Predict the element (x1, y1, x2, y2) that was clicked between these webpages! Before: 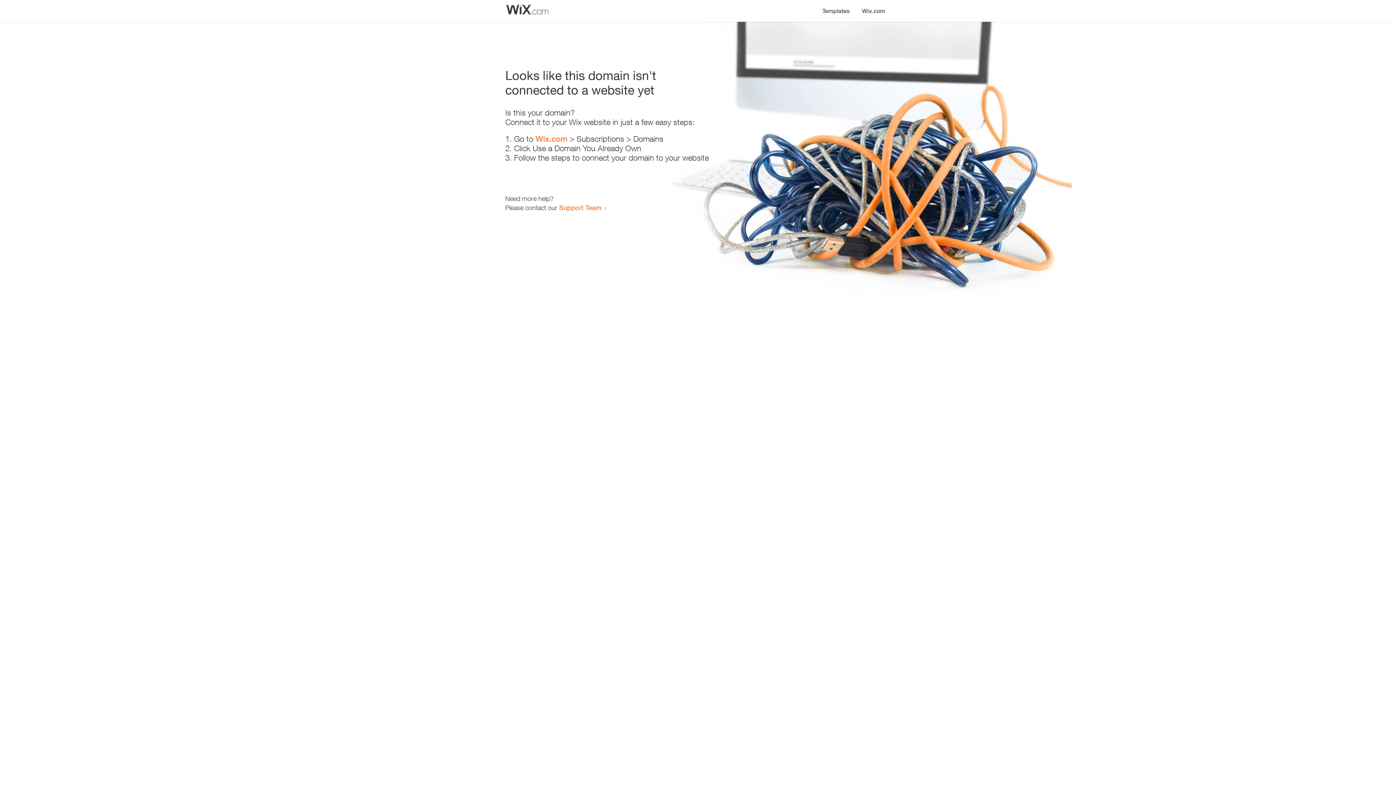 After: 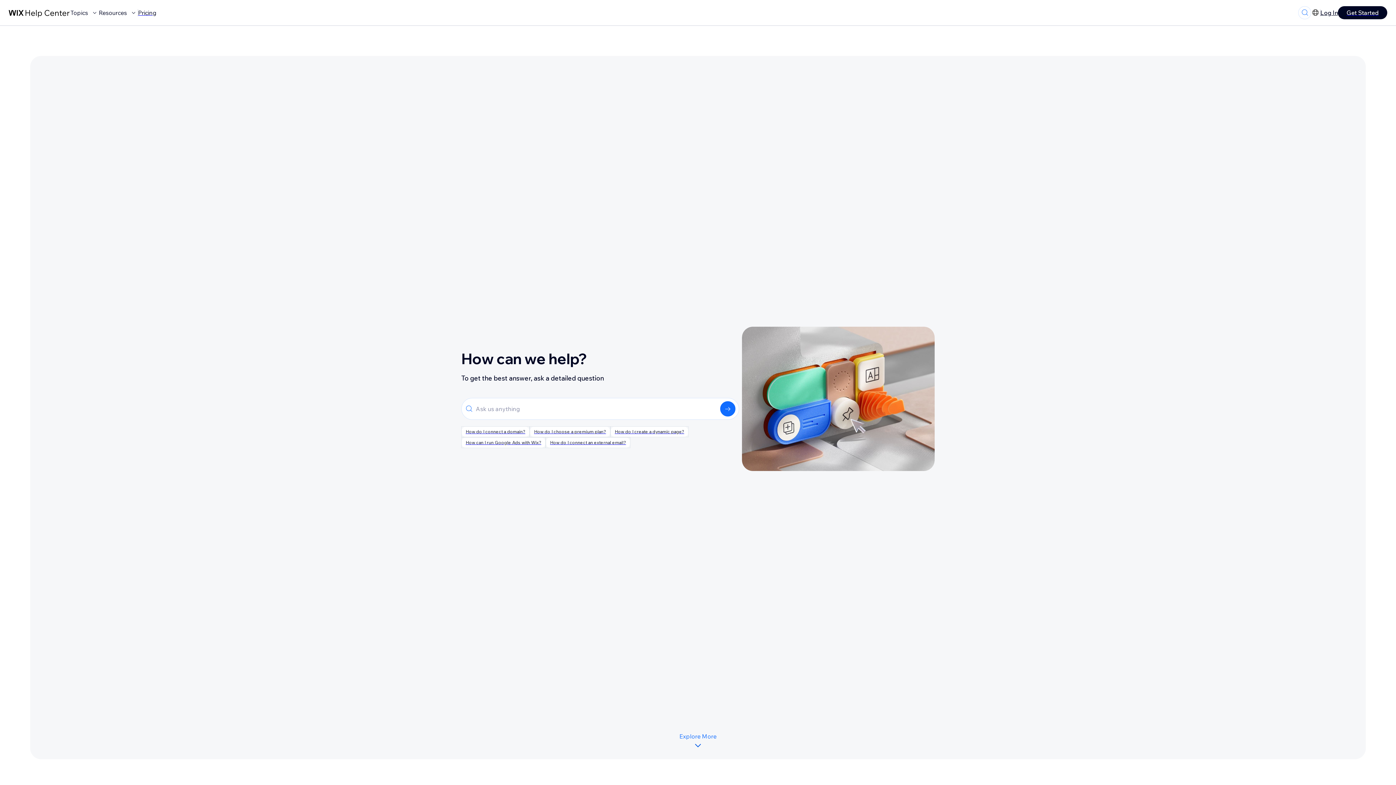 Action: label: Support Team bbox: (559, 203, 601, 211)